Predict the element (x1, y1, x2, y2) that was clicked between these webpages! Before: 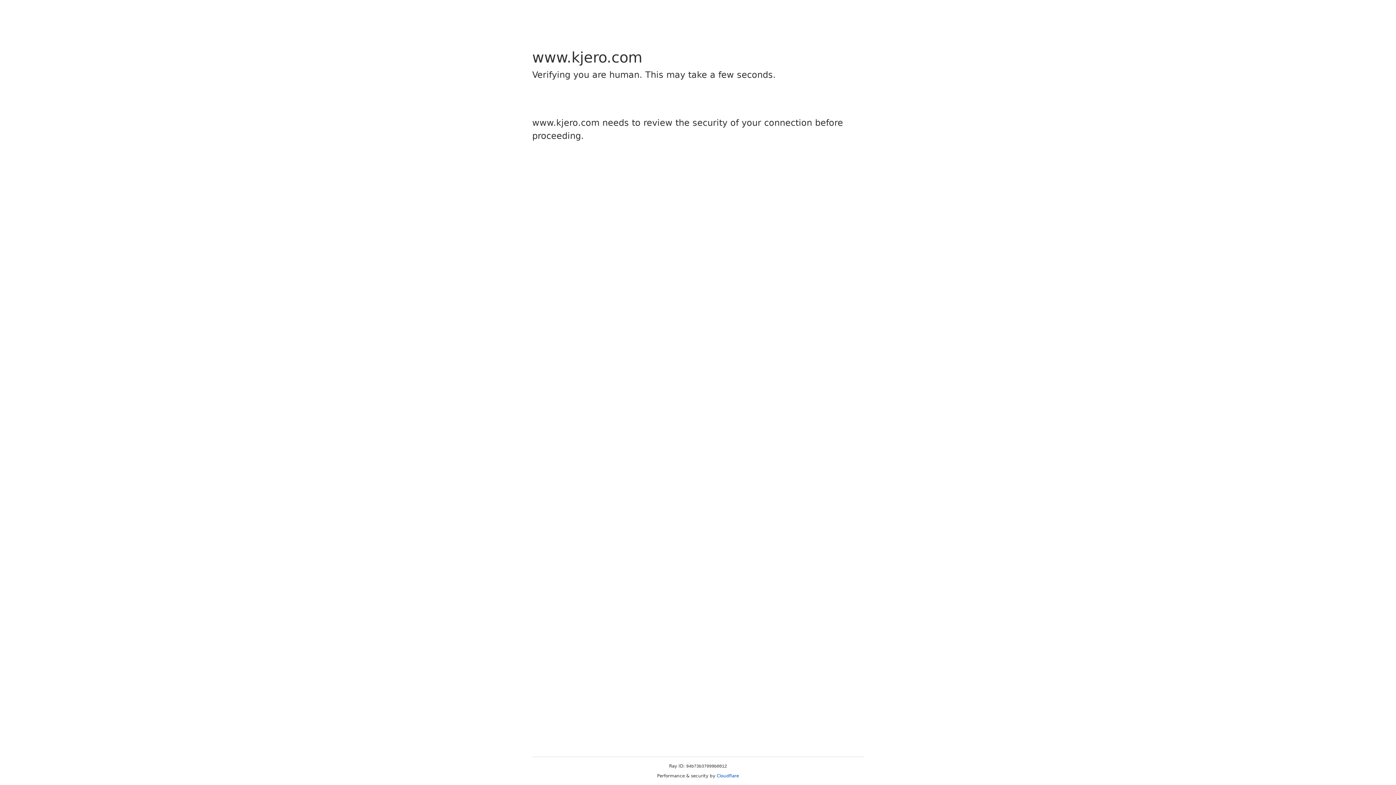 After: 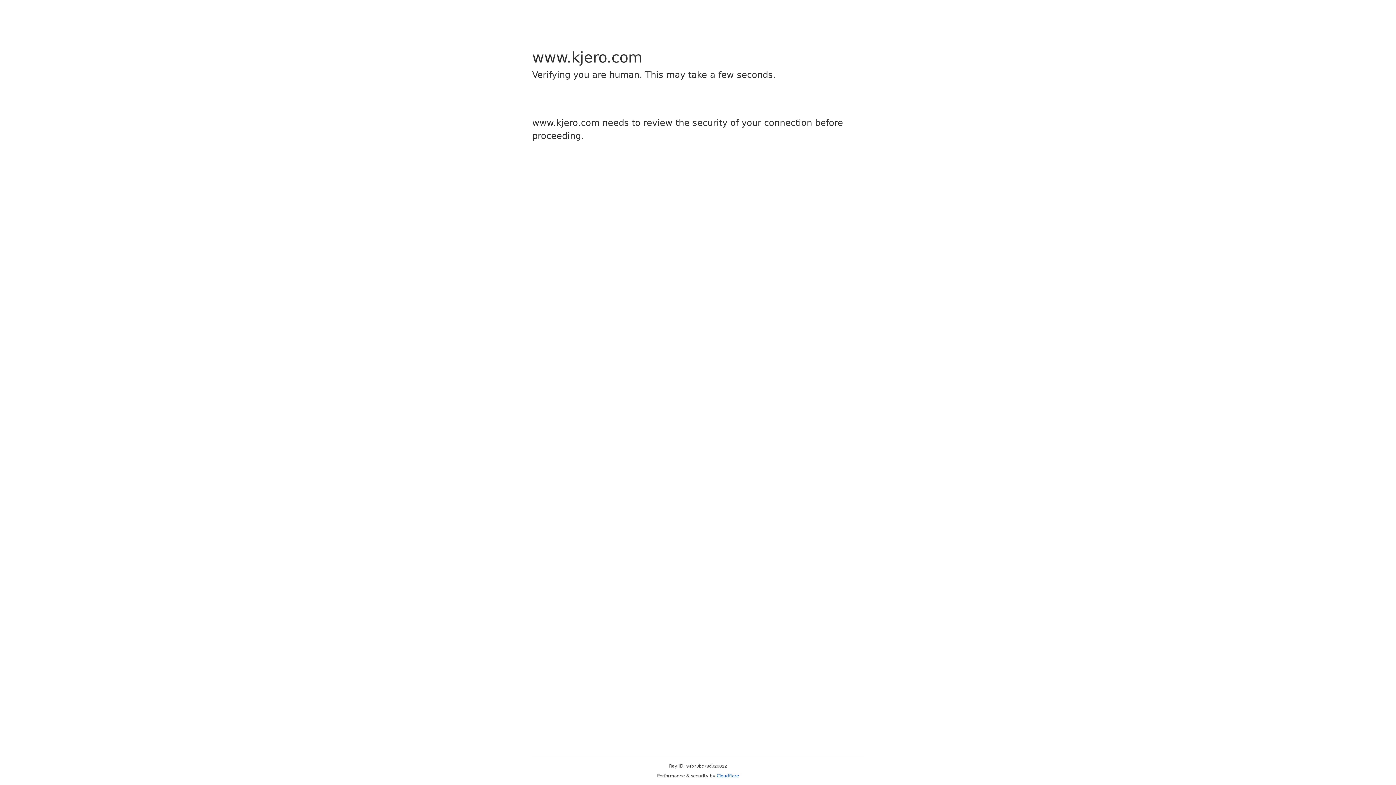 Action: label: Cloudflare bbox: (716, 773, 739, 778)